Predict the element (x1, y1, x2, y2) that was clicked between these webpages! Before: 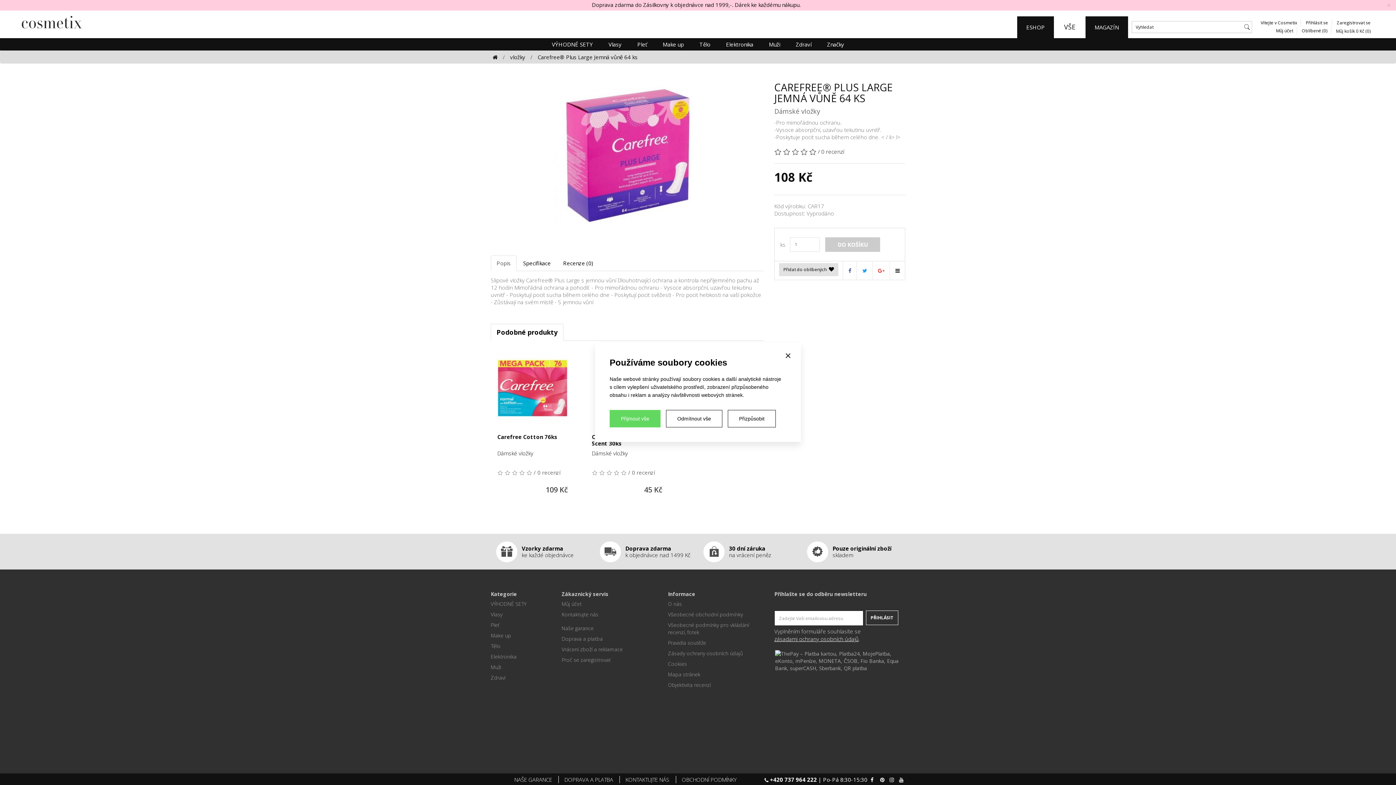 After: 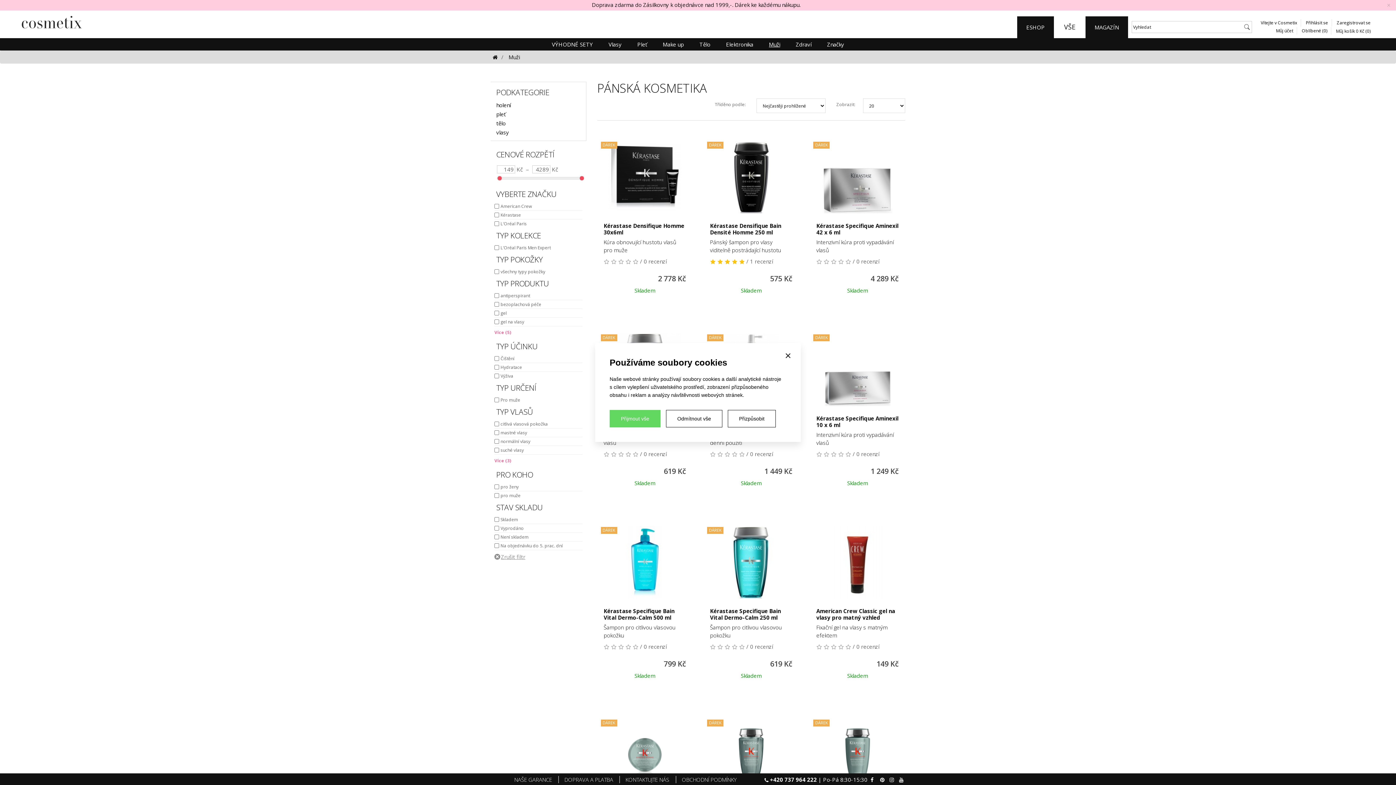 Action: label: Muži bbox: (761, 40, 787, 48)